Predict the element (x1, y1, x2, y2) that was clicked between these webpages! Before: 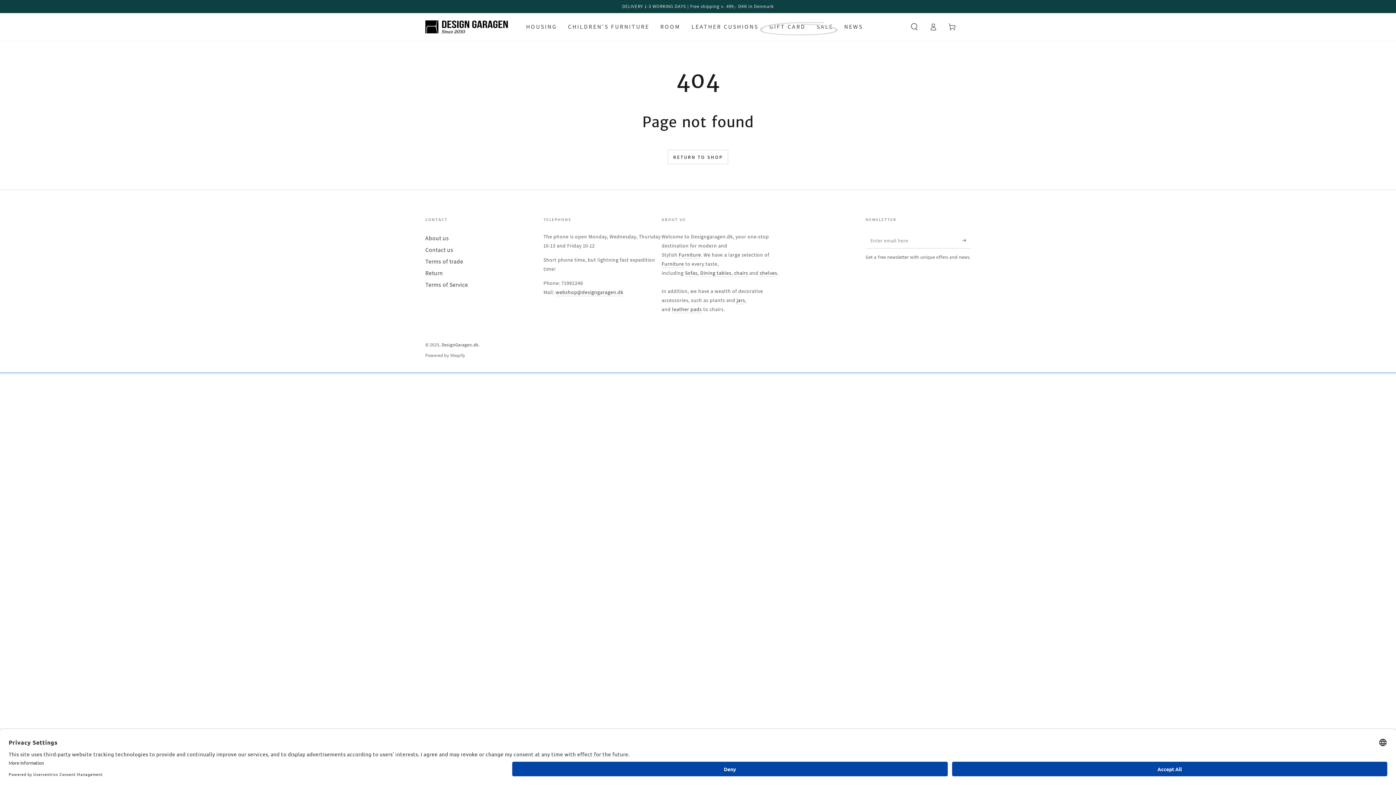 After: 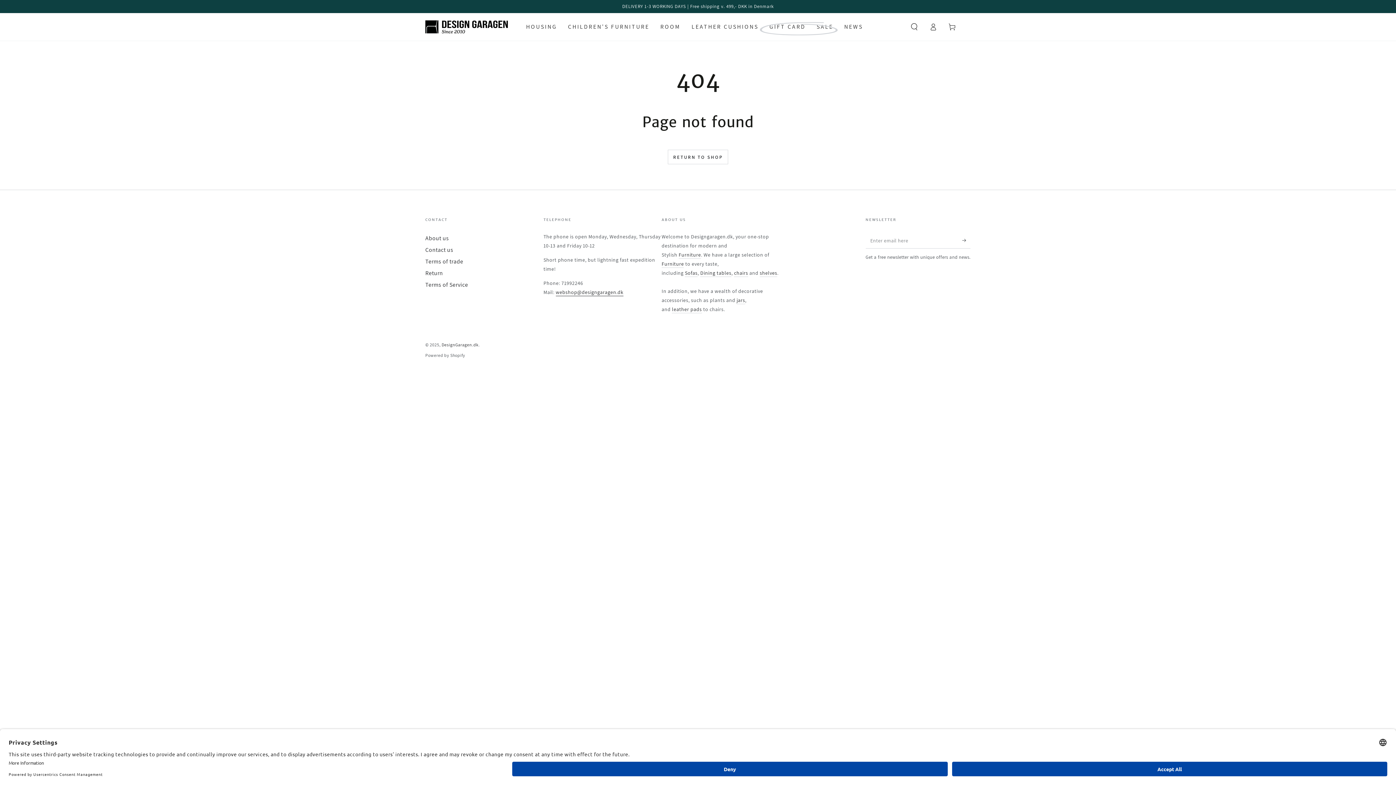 Action: bbox: (555, 289, 623, 296) label: webshop@designgaragen.dk